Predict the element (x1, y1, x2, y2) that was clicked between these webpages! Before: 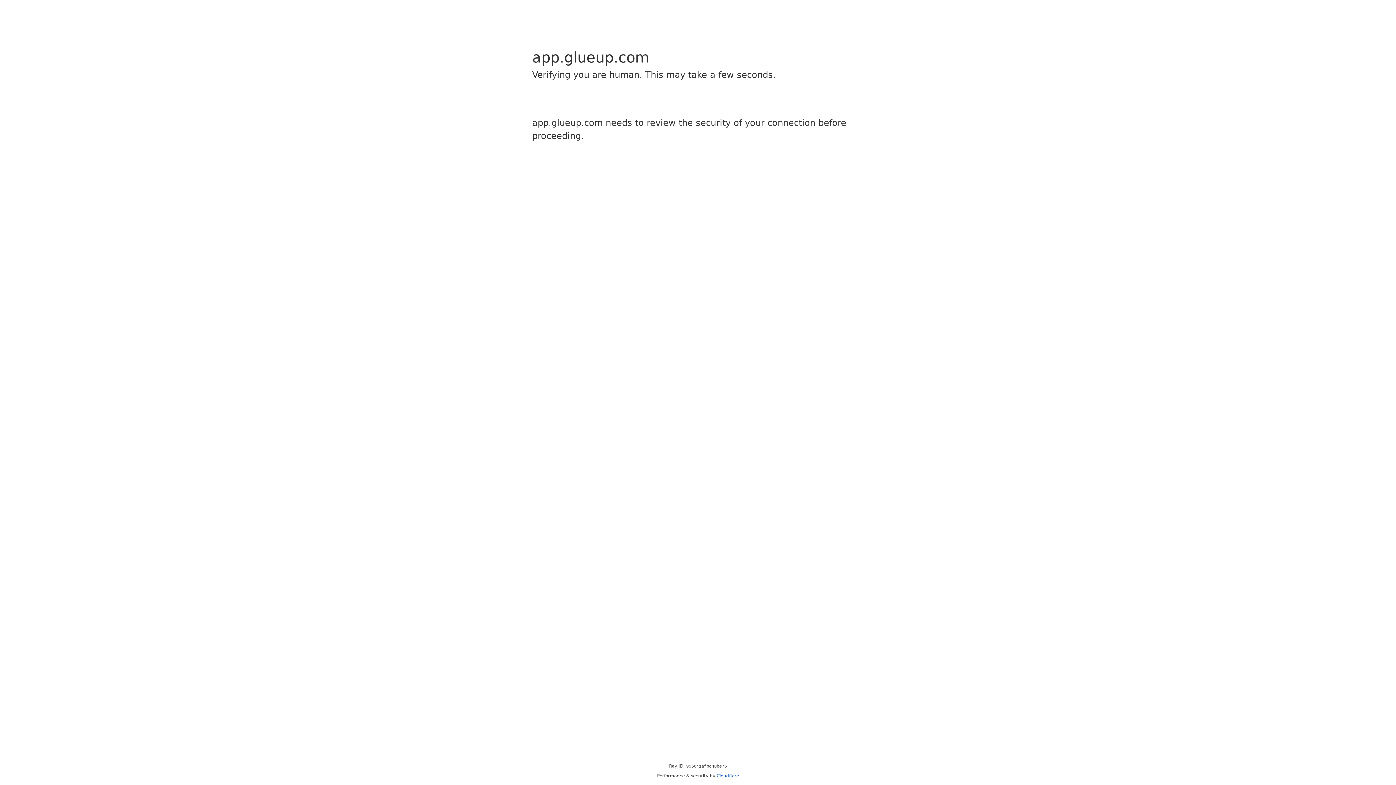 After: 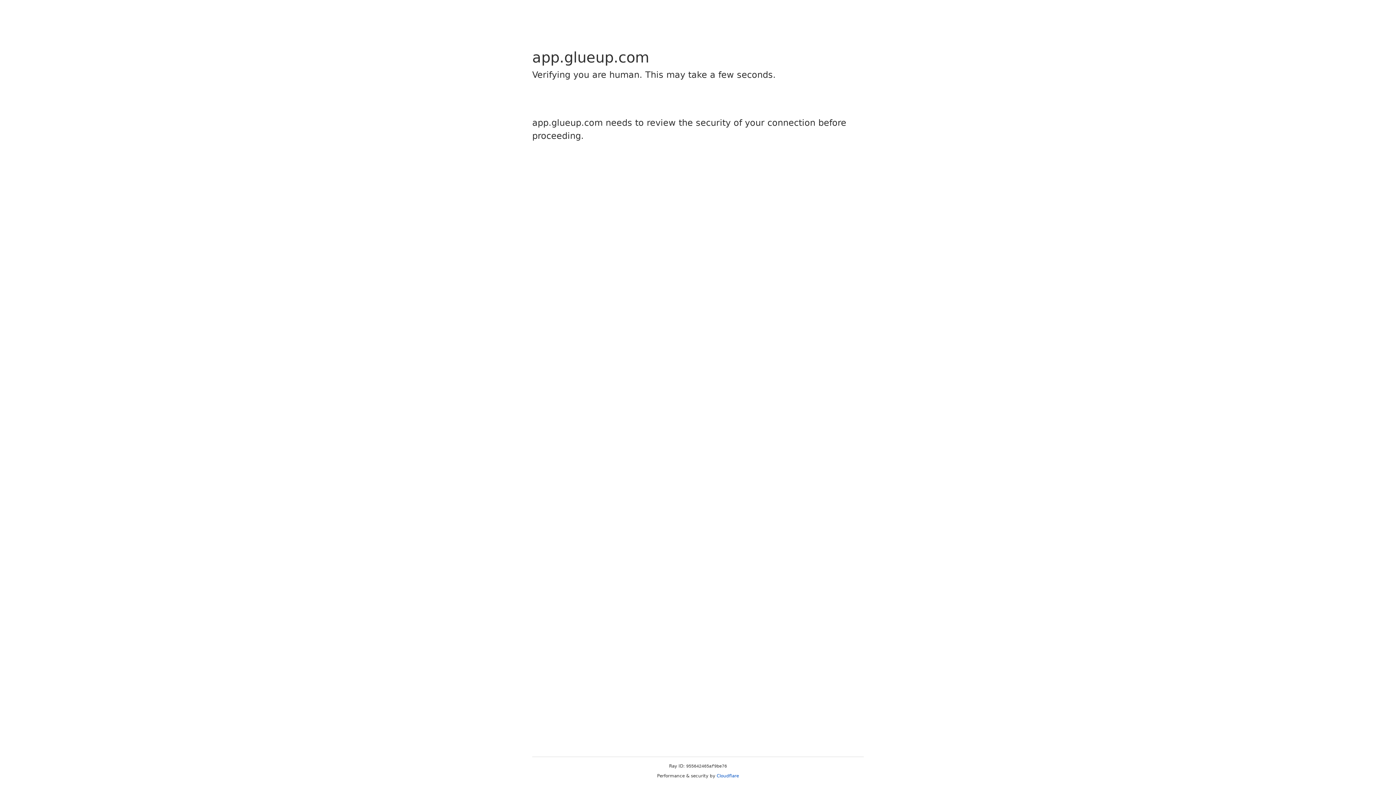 Action: label: Cloudflare bbox: (716, 773, 739, 778)